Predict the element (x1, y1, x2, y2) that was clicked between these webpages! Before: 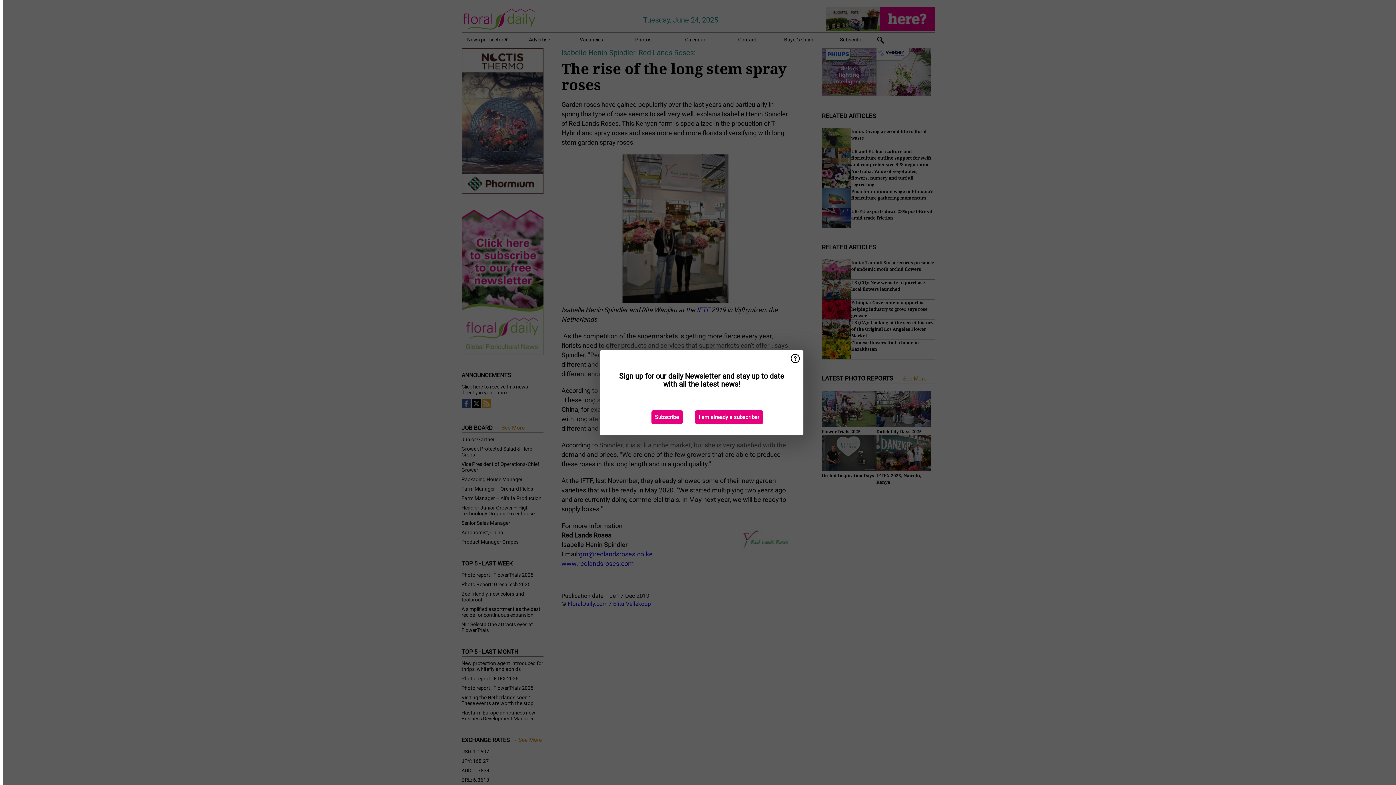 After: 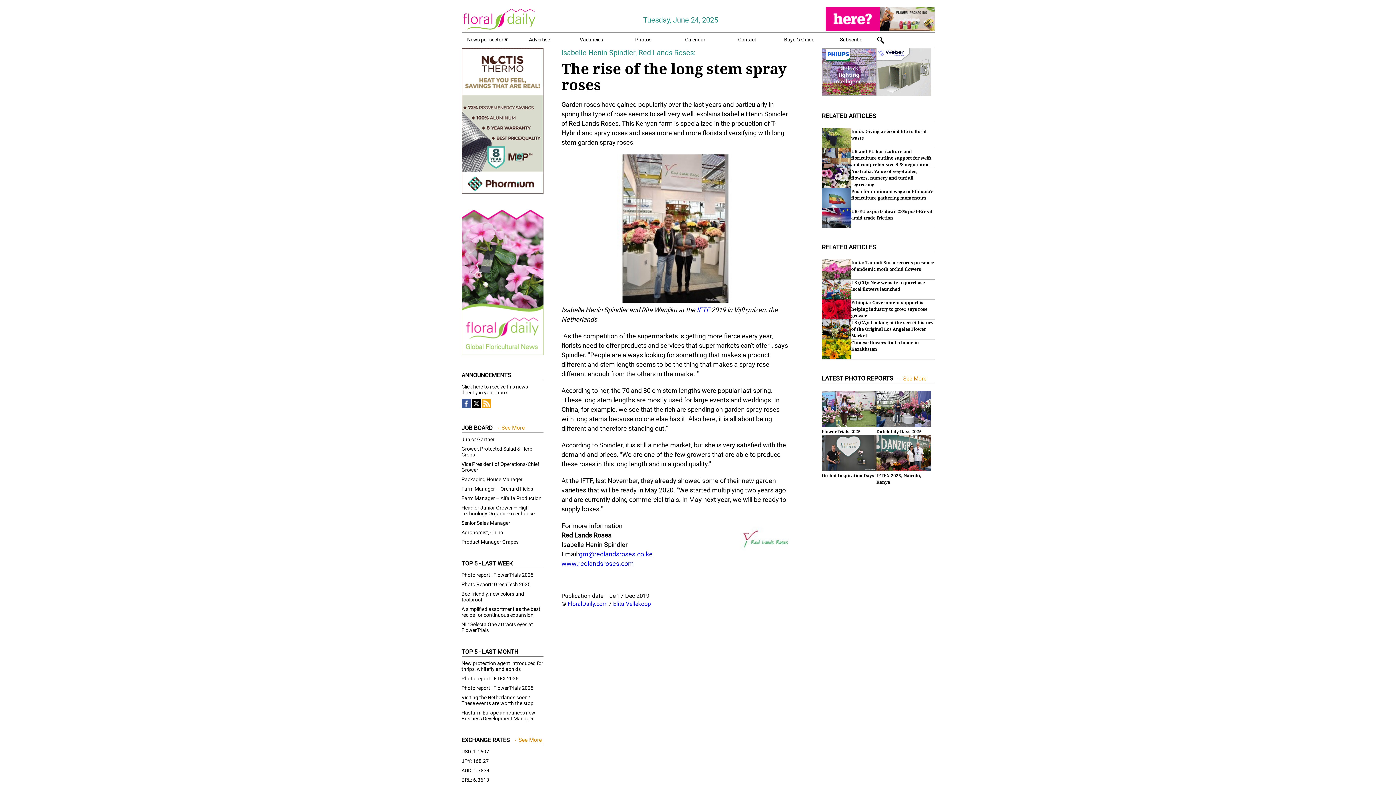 Action: bbox: (695, 410, 763, 424) label: I am already a subscriber